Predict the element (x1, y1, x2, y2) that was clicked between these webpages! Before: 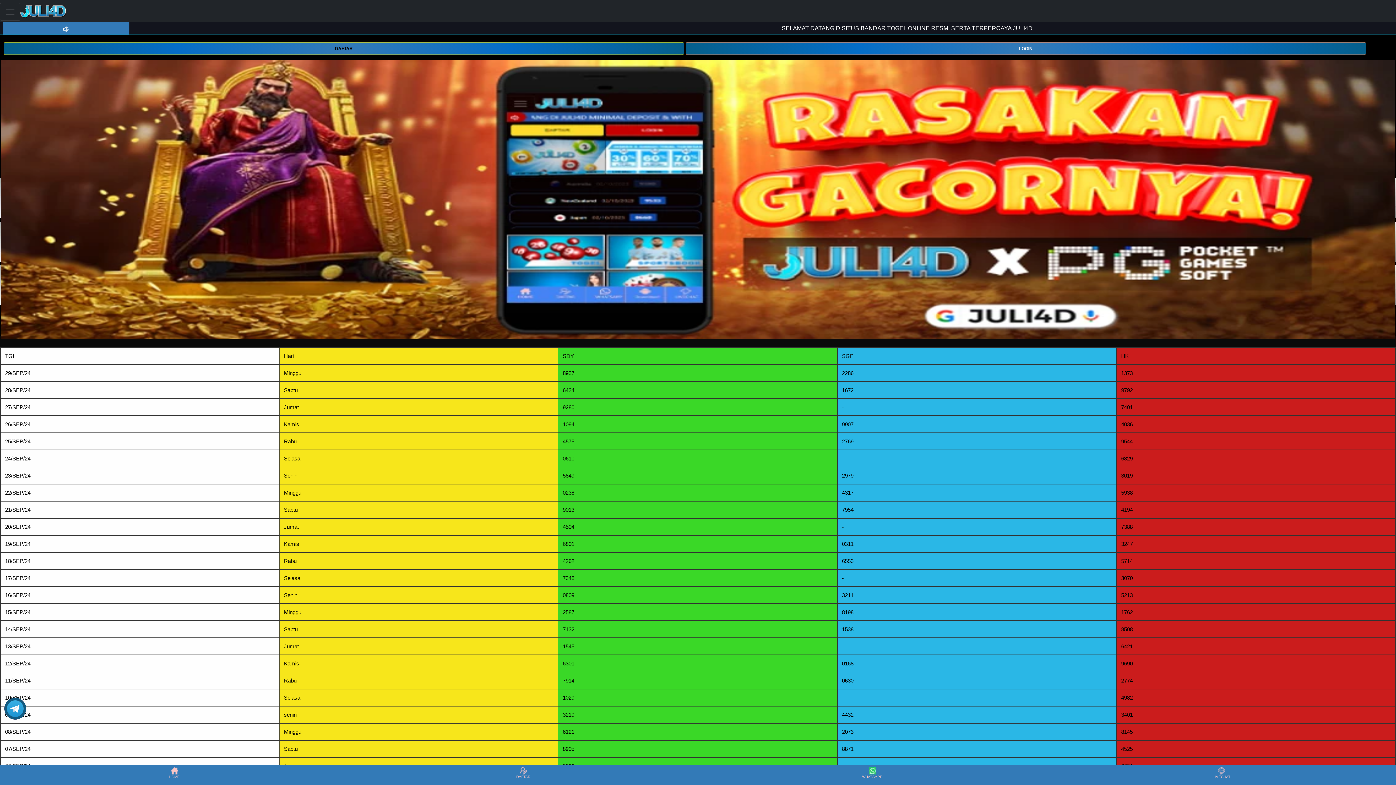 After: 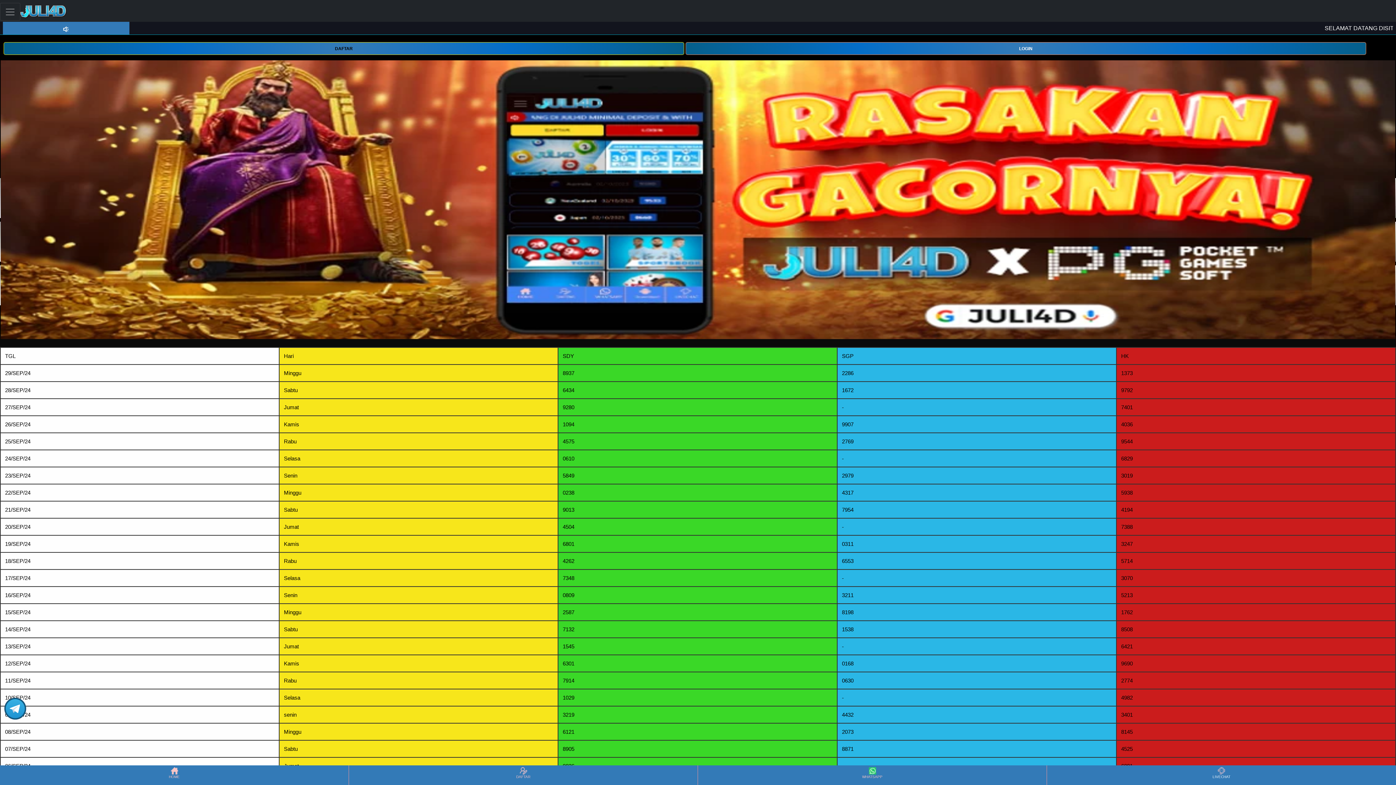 Action: label: LIVECHAT bbox: (1048, 766, 1395, 784)